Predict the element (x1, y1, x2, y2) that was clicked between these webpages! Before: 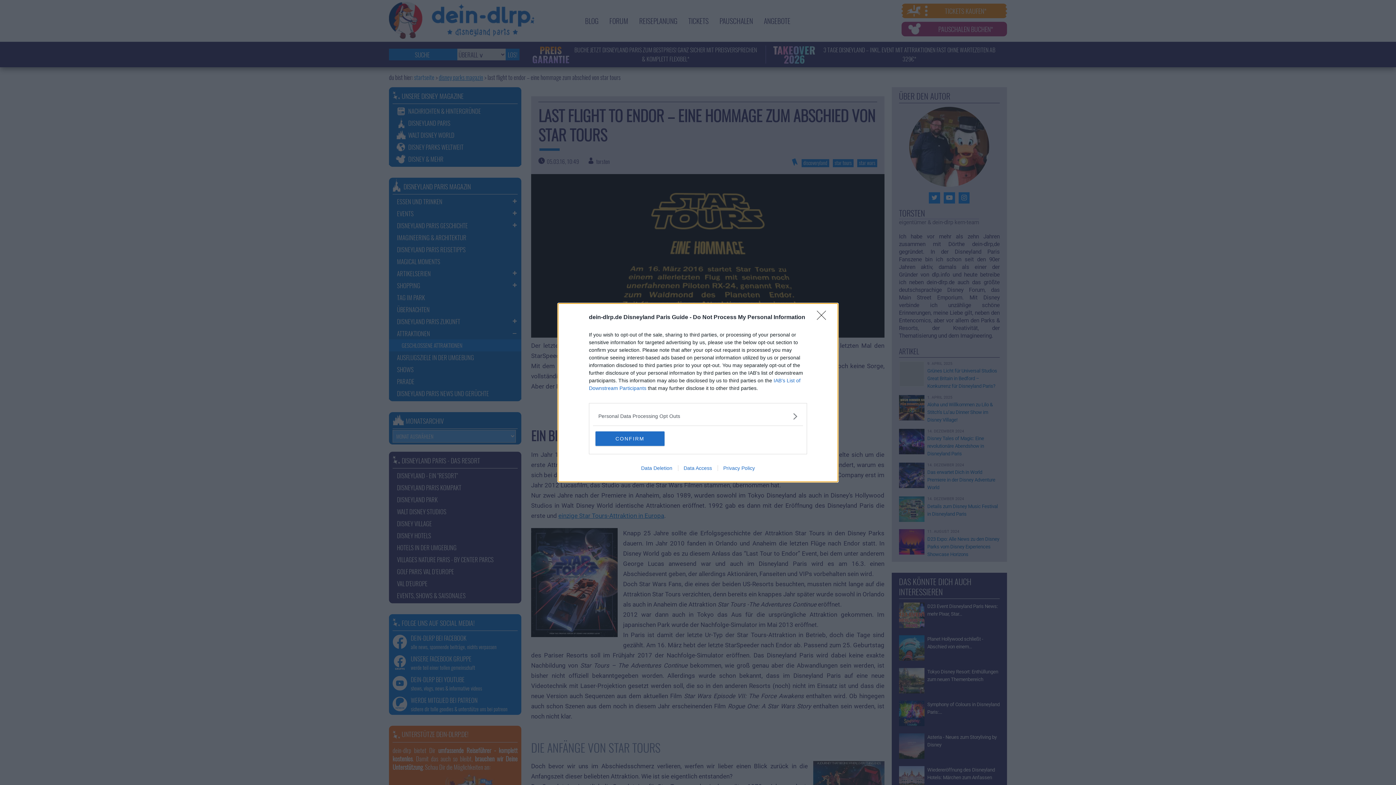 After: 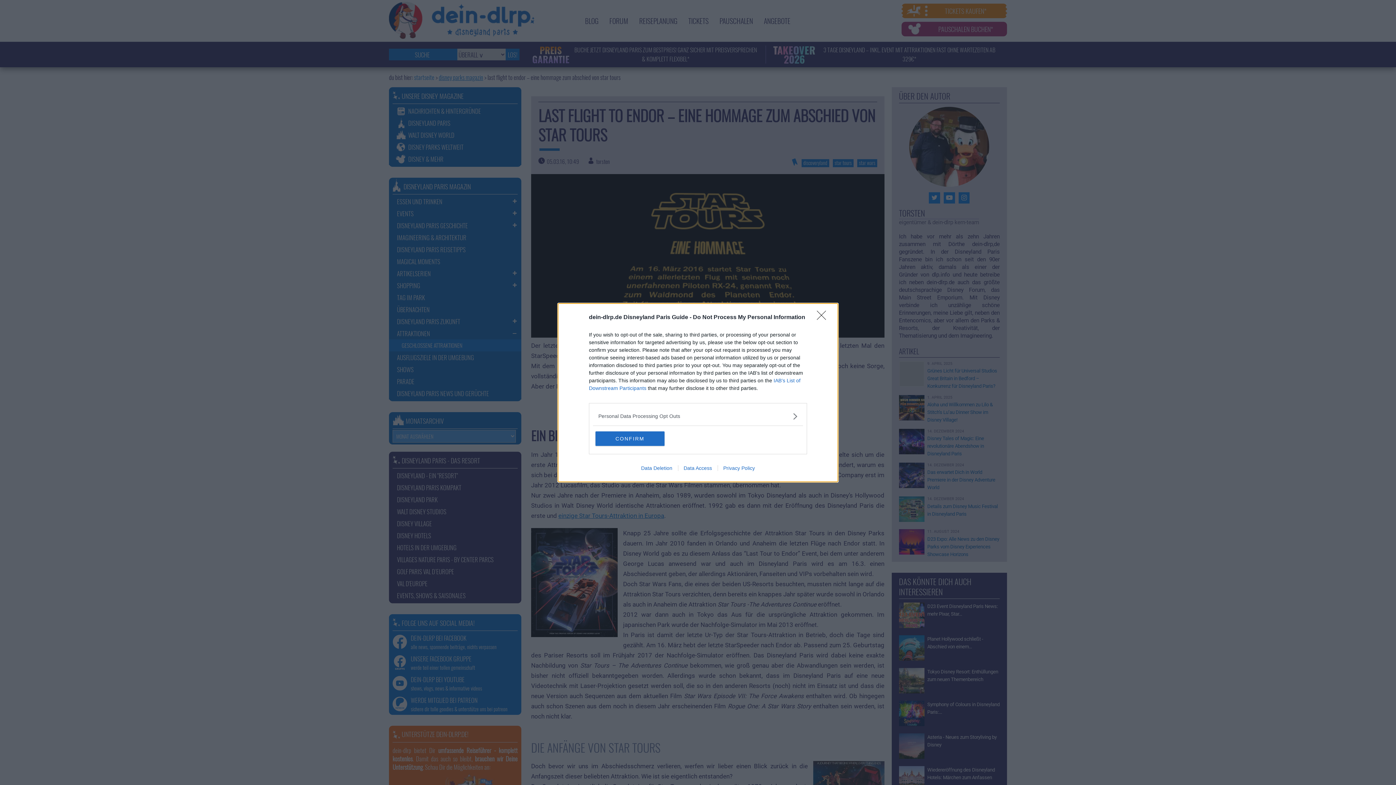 Action: bbox: (678, 465, 717, 471) label: Data Access